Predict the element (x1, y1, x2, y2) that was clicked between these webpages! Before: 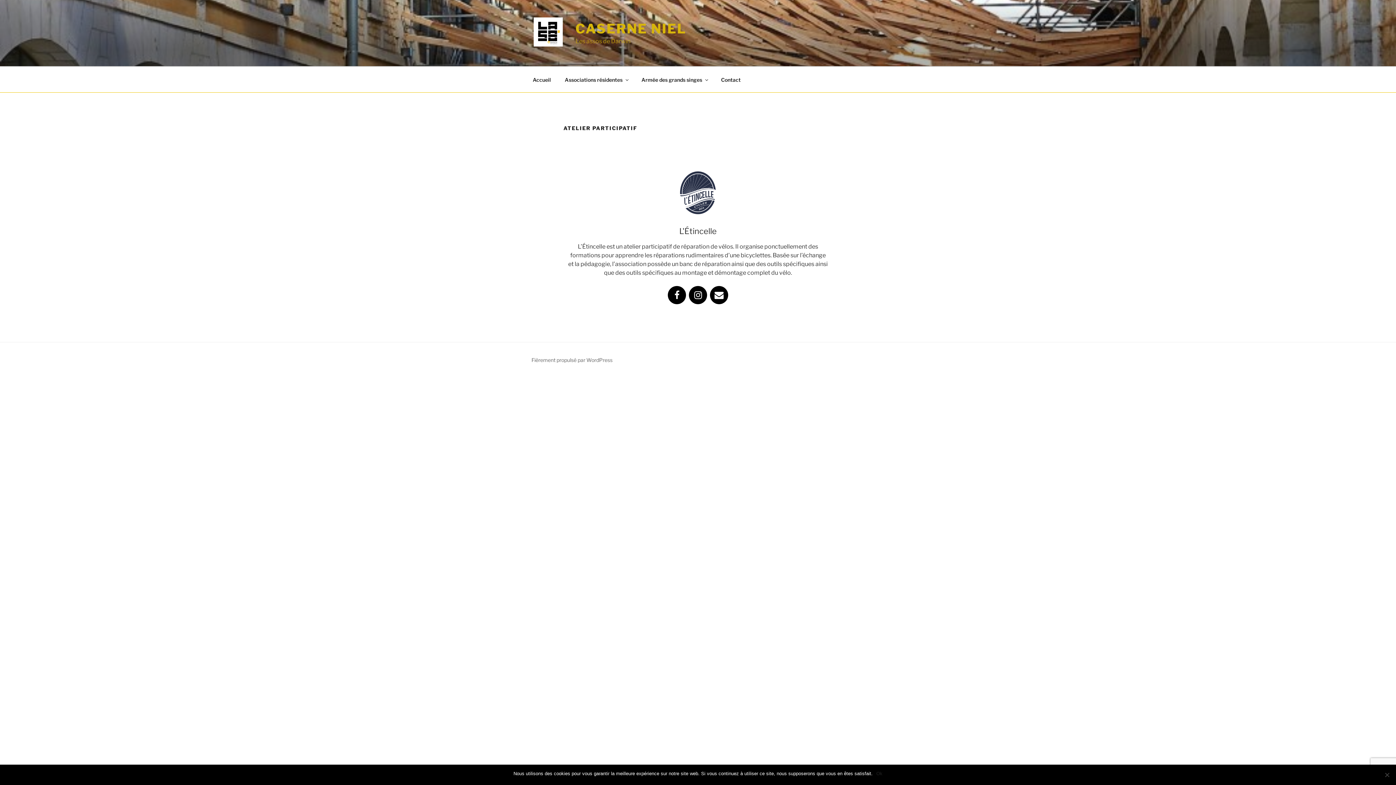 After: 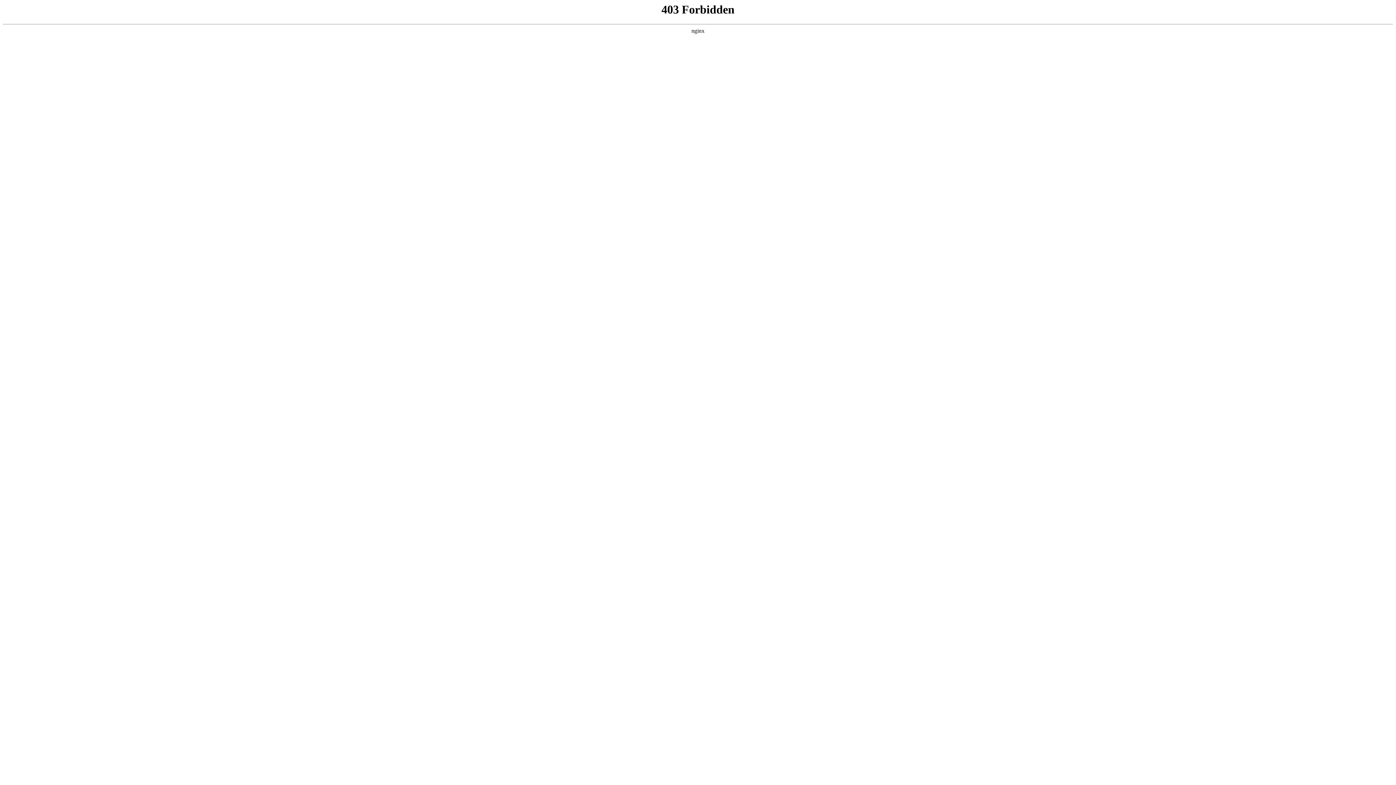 Action: label: Fièrement propulsé par WordPress bbox: (531, 357, 612, 363)